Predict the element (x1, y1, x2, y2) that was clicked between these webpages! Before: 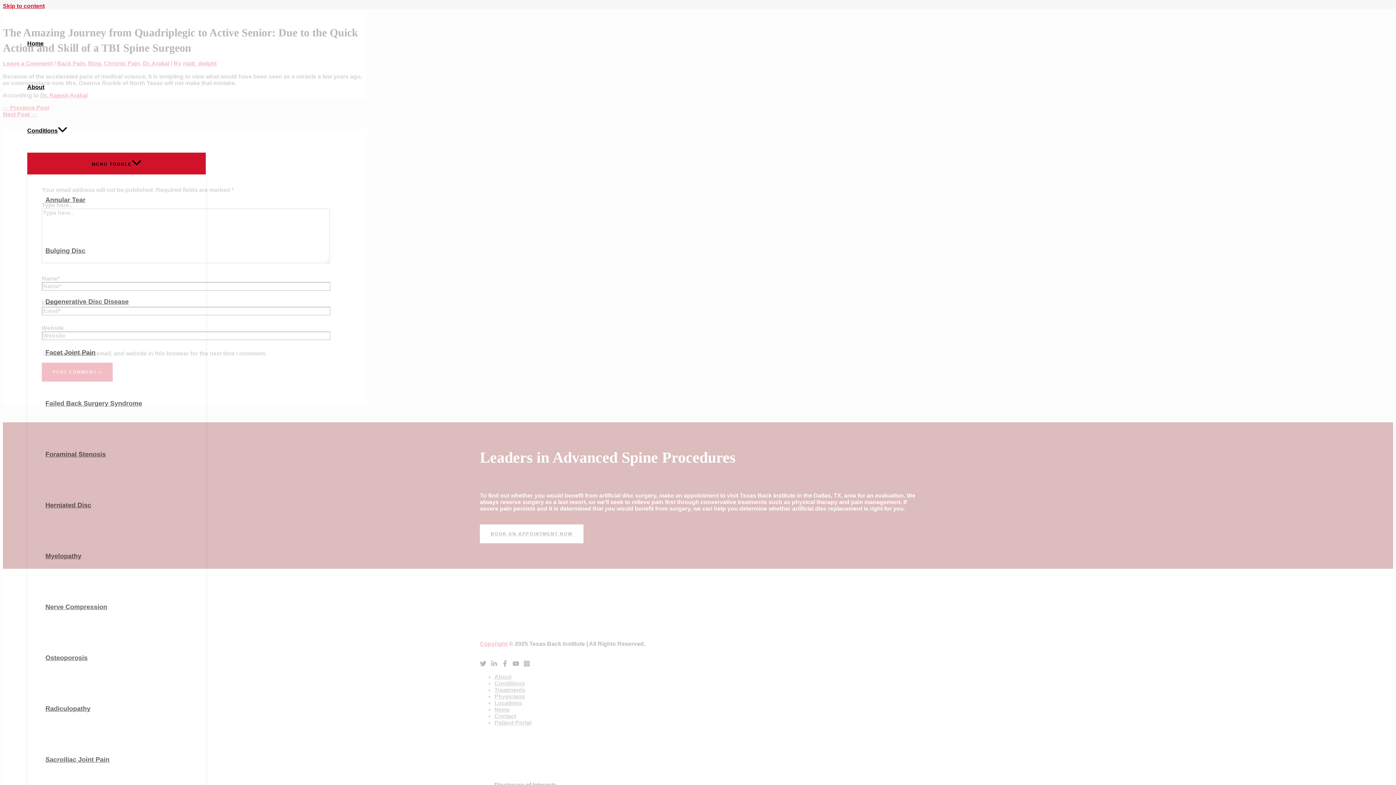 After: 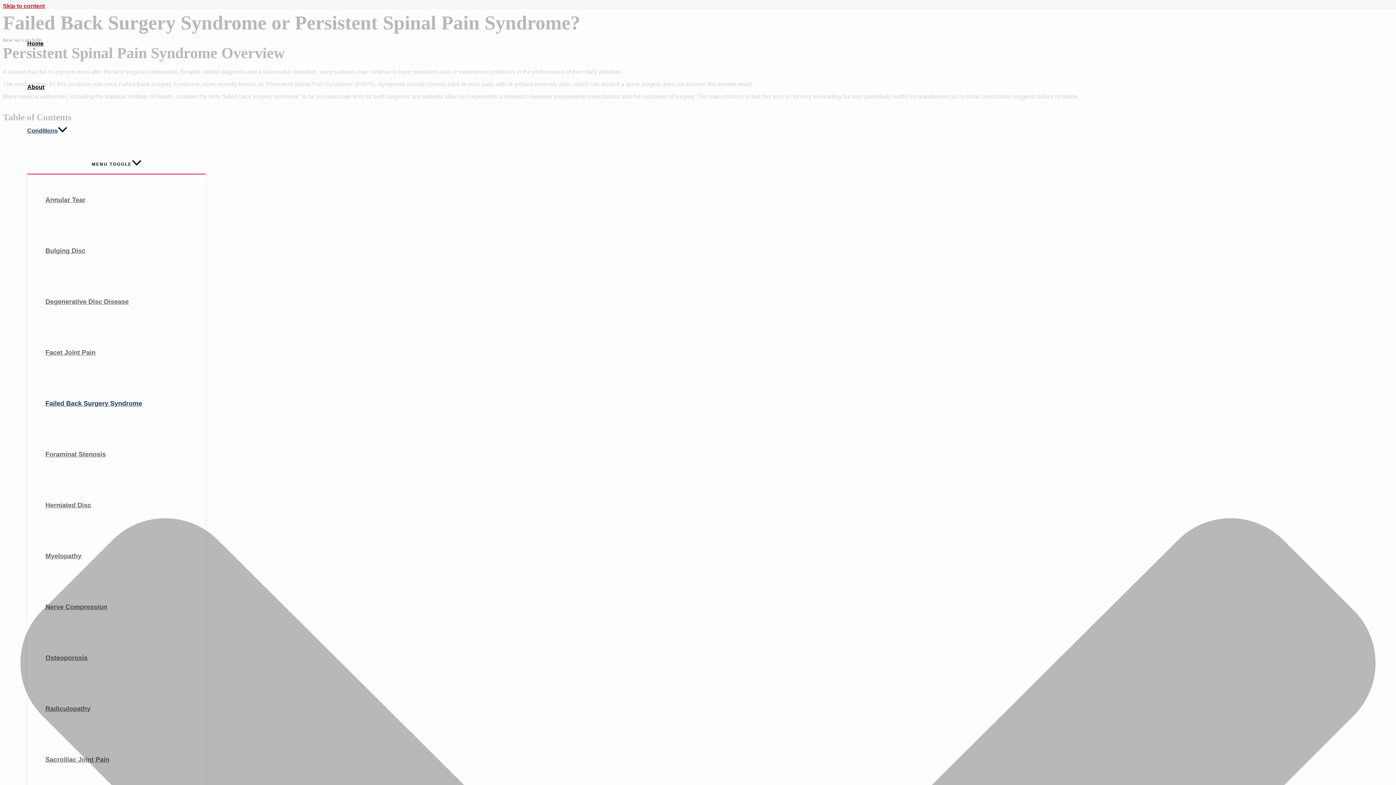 Action: label: Failed Back Surgery Syndrome bbox: (41, 378, 205, 429)